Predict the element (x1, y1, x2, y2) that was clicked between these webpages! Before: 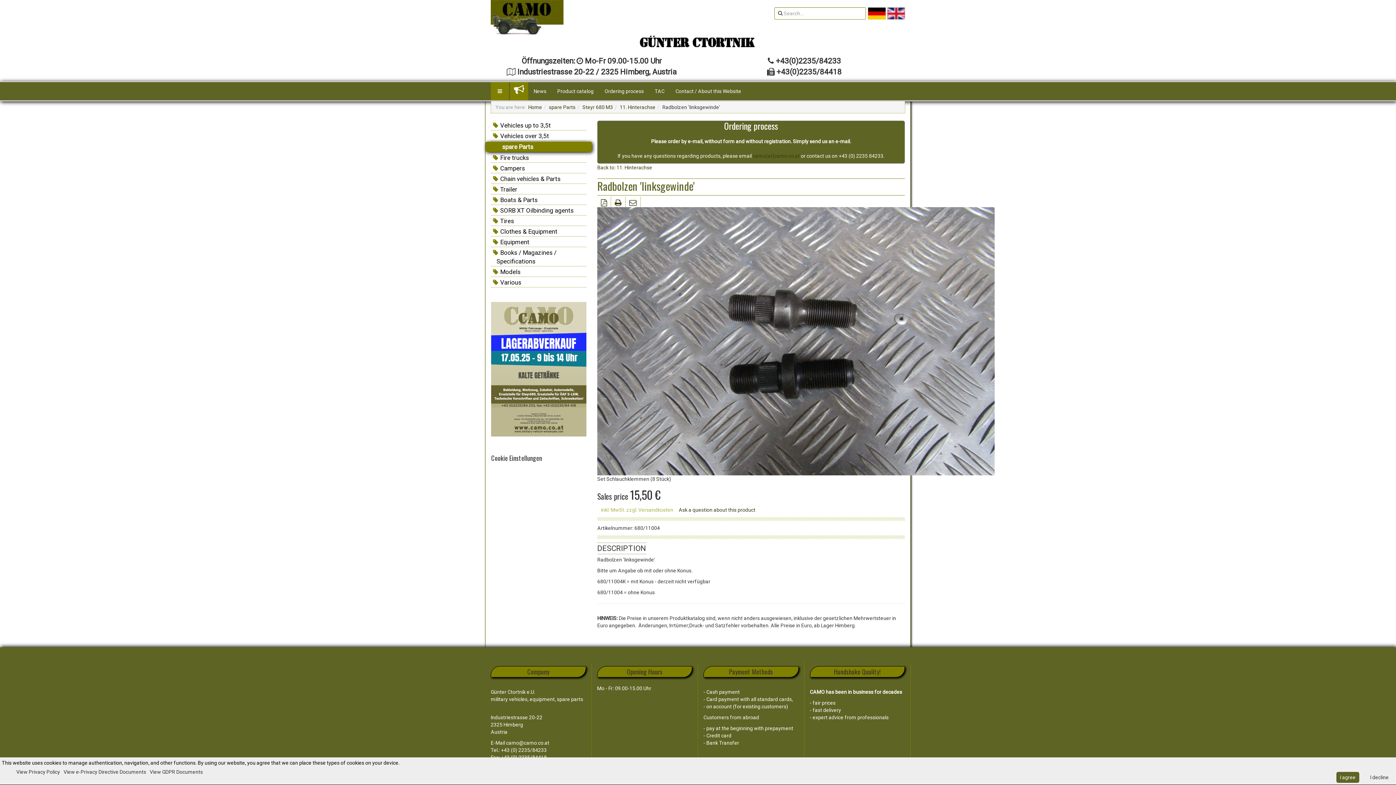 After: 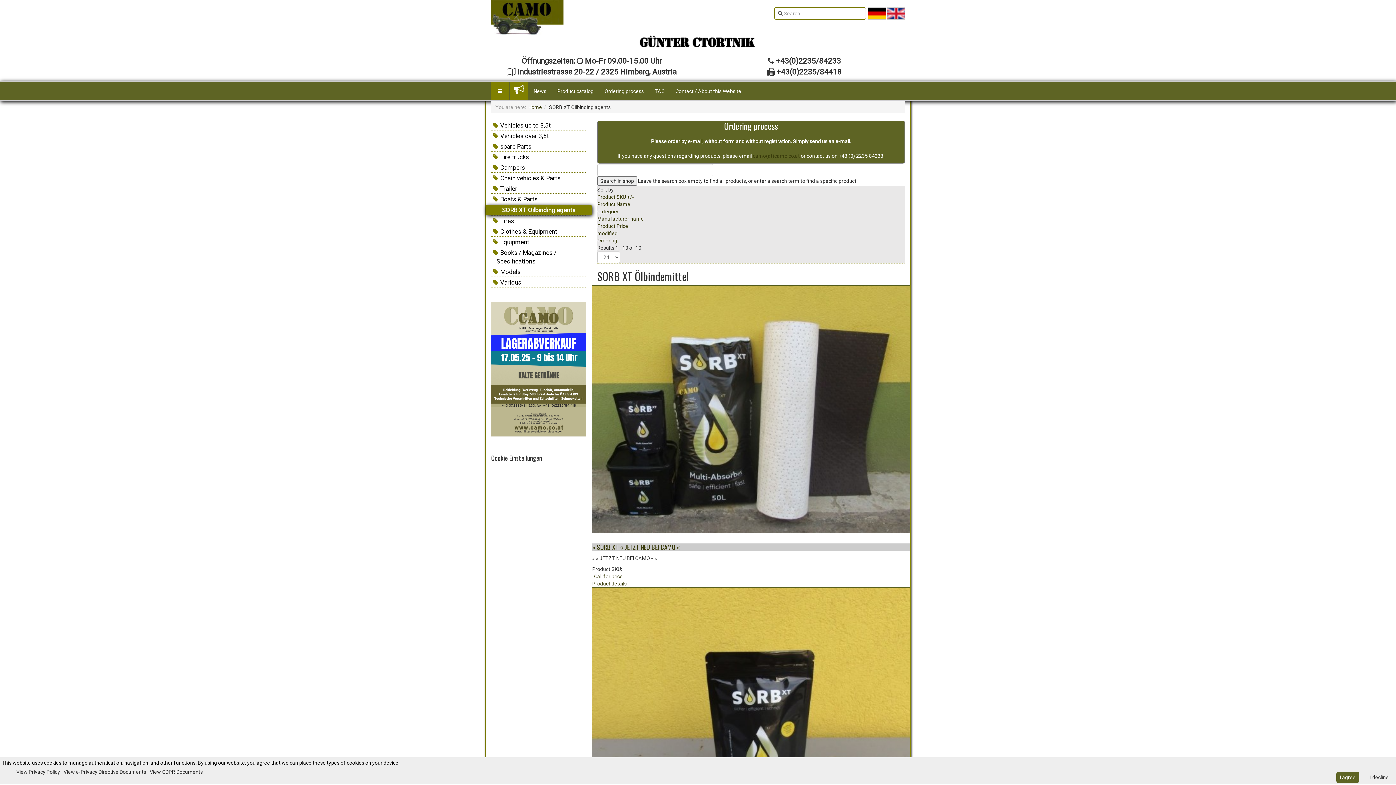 Action: bbox: (491, 205, 586, 215) label: SORB XT Oil­binding agents